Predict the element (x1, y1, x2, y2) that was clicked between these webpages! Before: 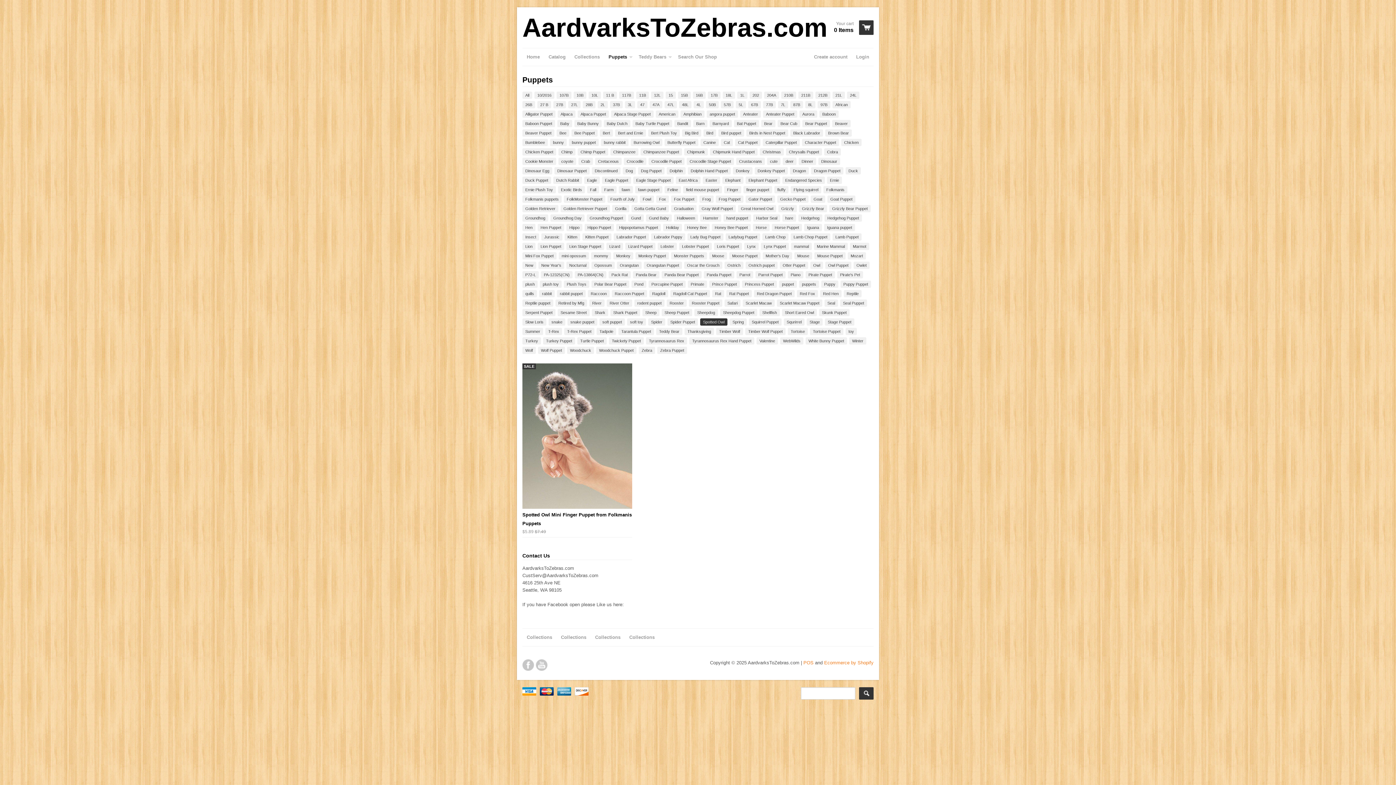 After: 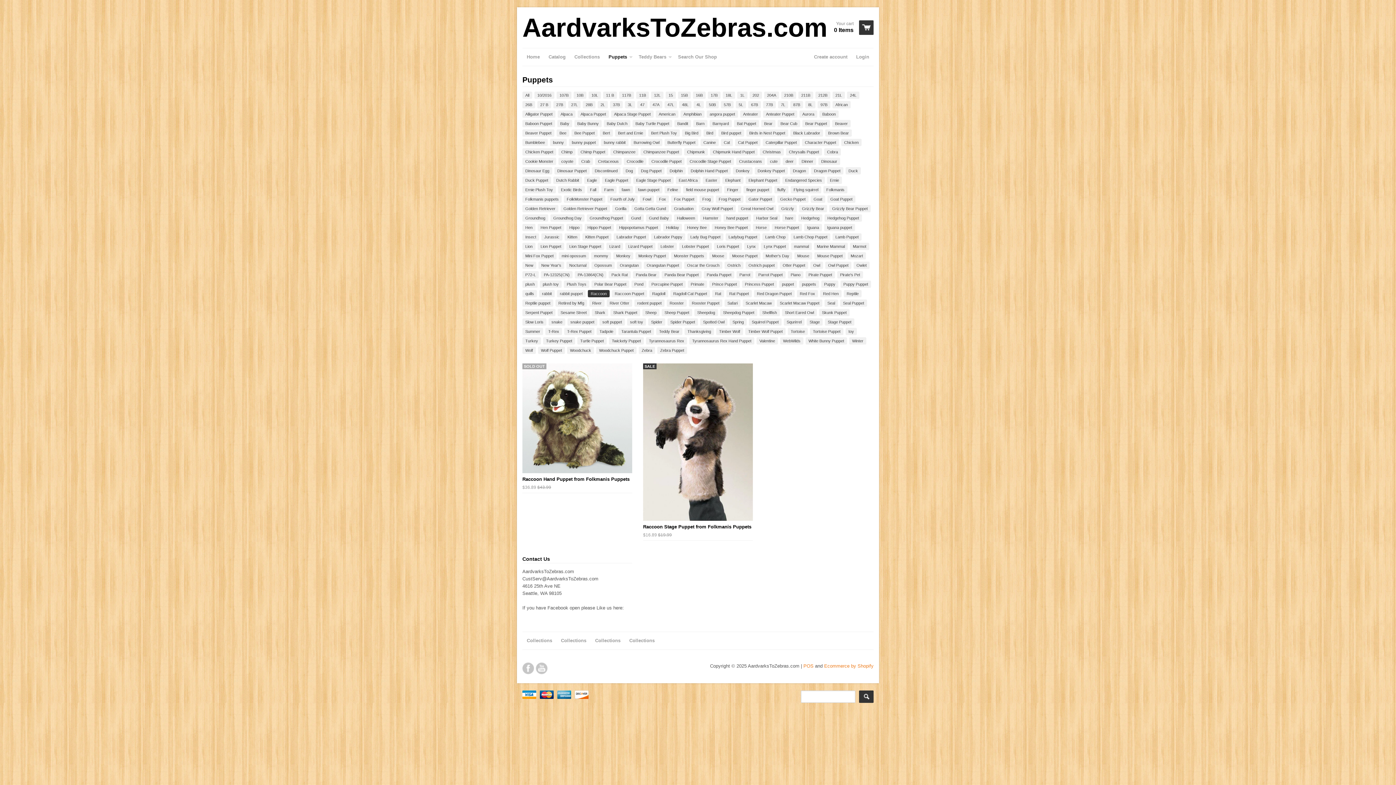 Action: label: Raccoon bbox: (588, 290, 609, 297)